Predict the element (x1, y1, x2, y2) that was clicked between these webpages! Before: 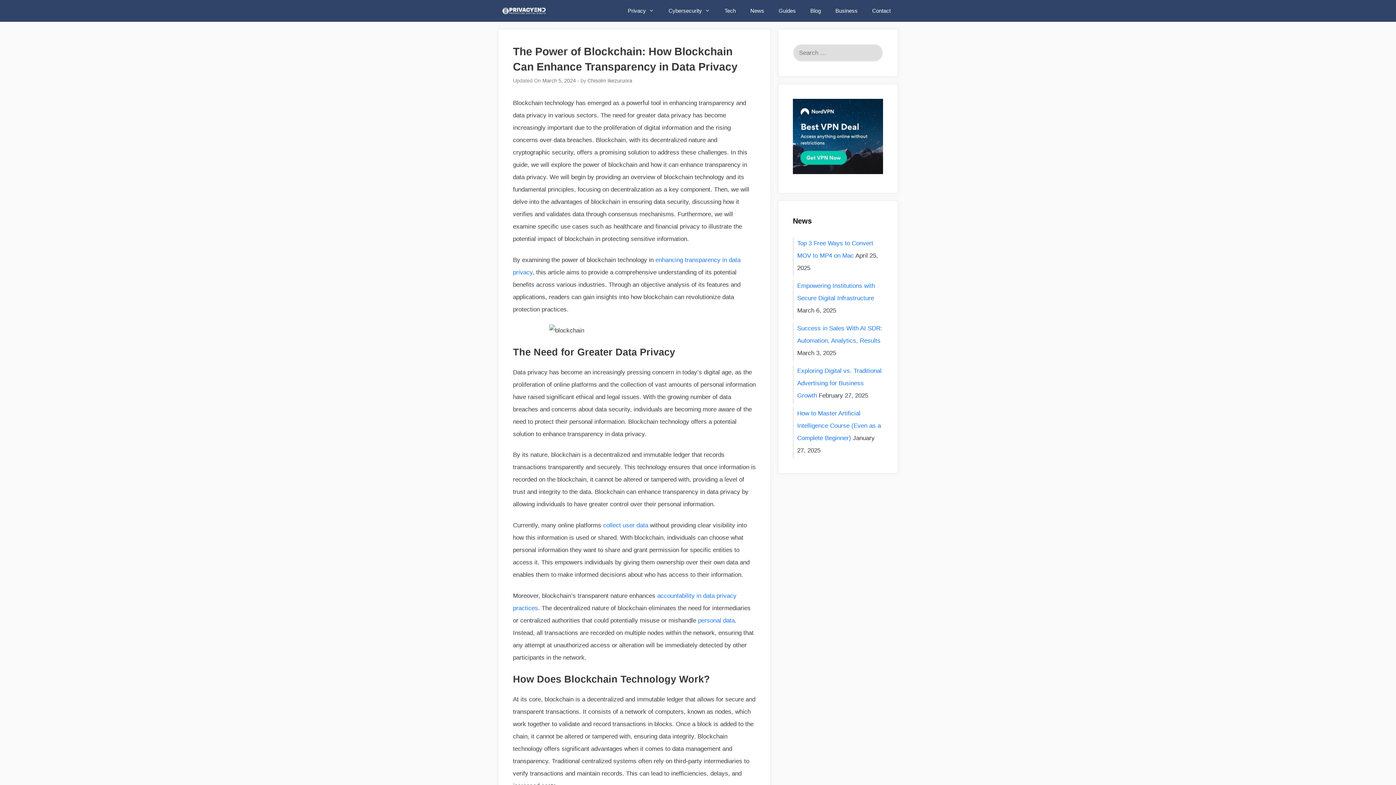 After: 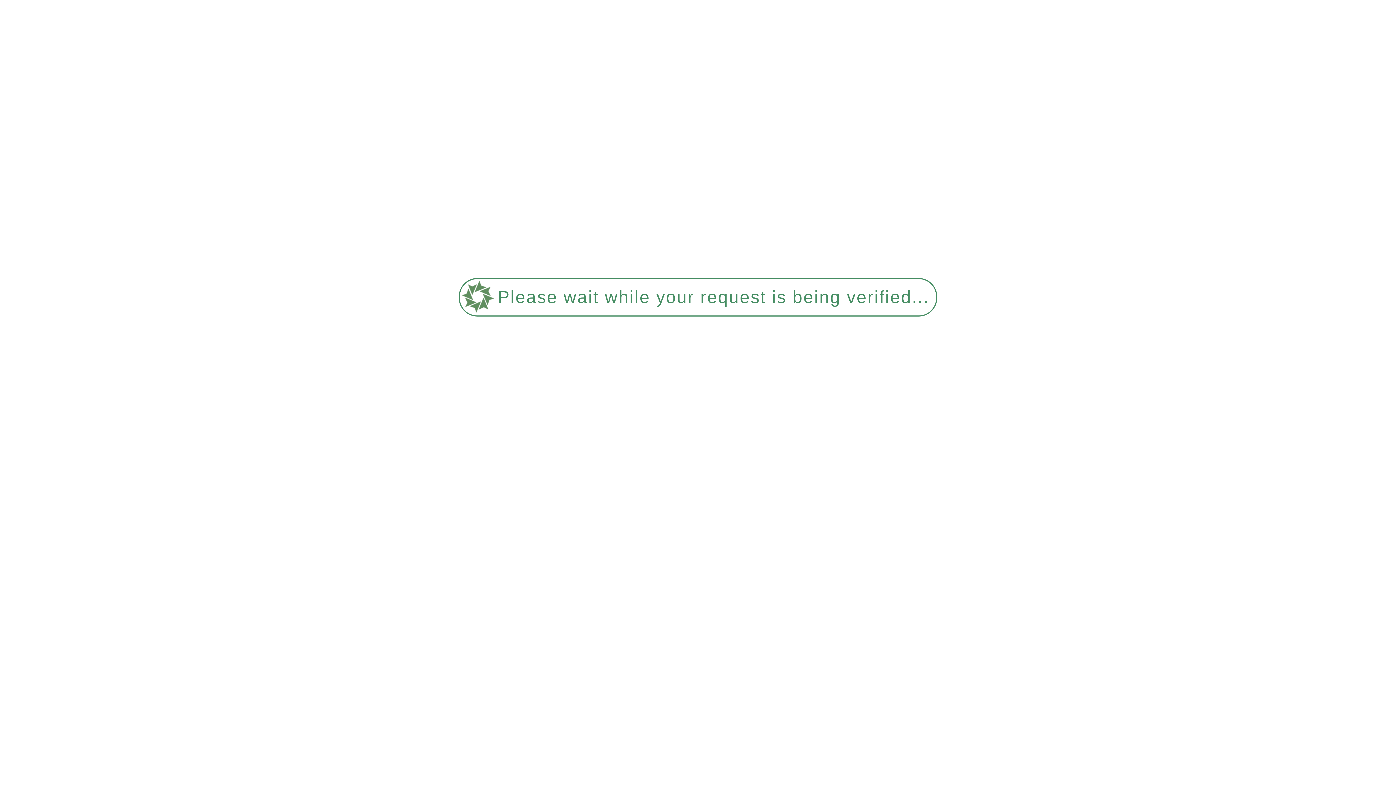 Action: label: Contact bbox: (865, 0, 898, 21)